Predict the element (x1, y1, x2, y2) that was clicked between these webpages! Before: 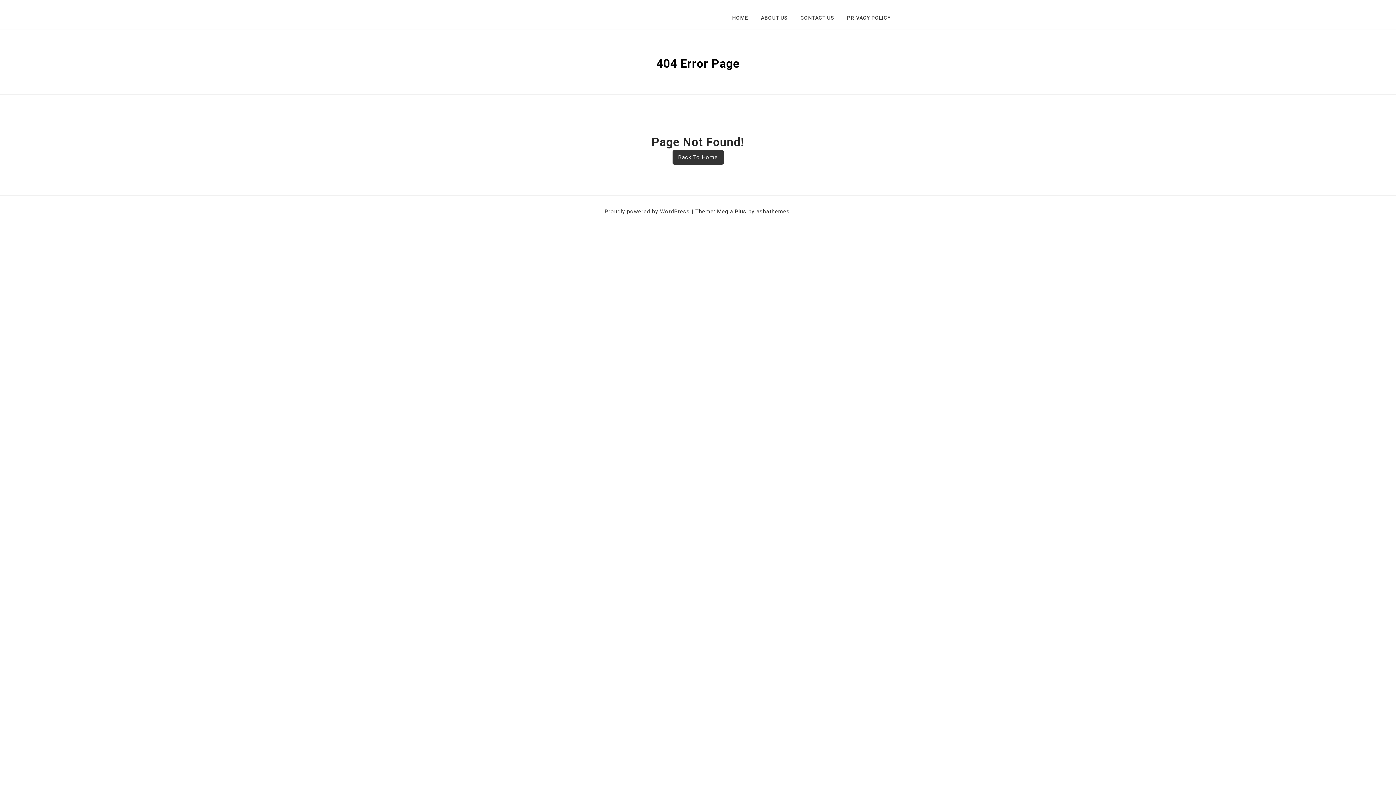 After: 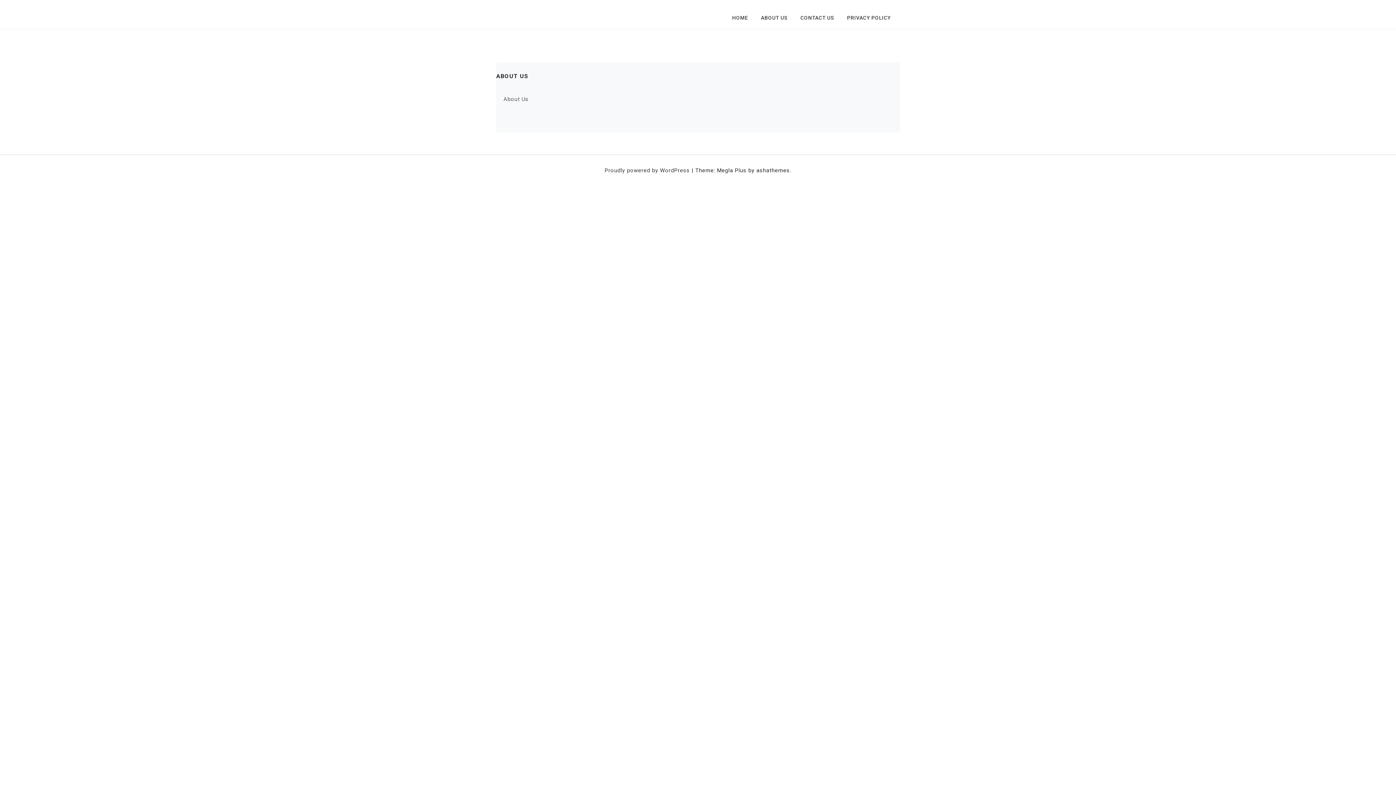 Action: label: ABOUT US bbox: (761, 7, 797, 29)